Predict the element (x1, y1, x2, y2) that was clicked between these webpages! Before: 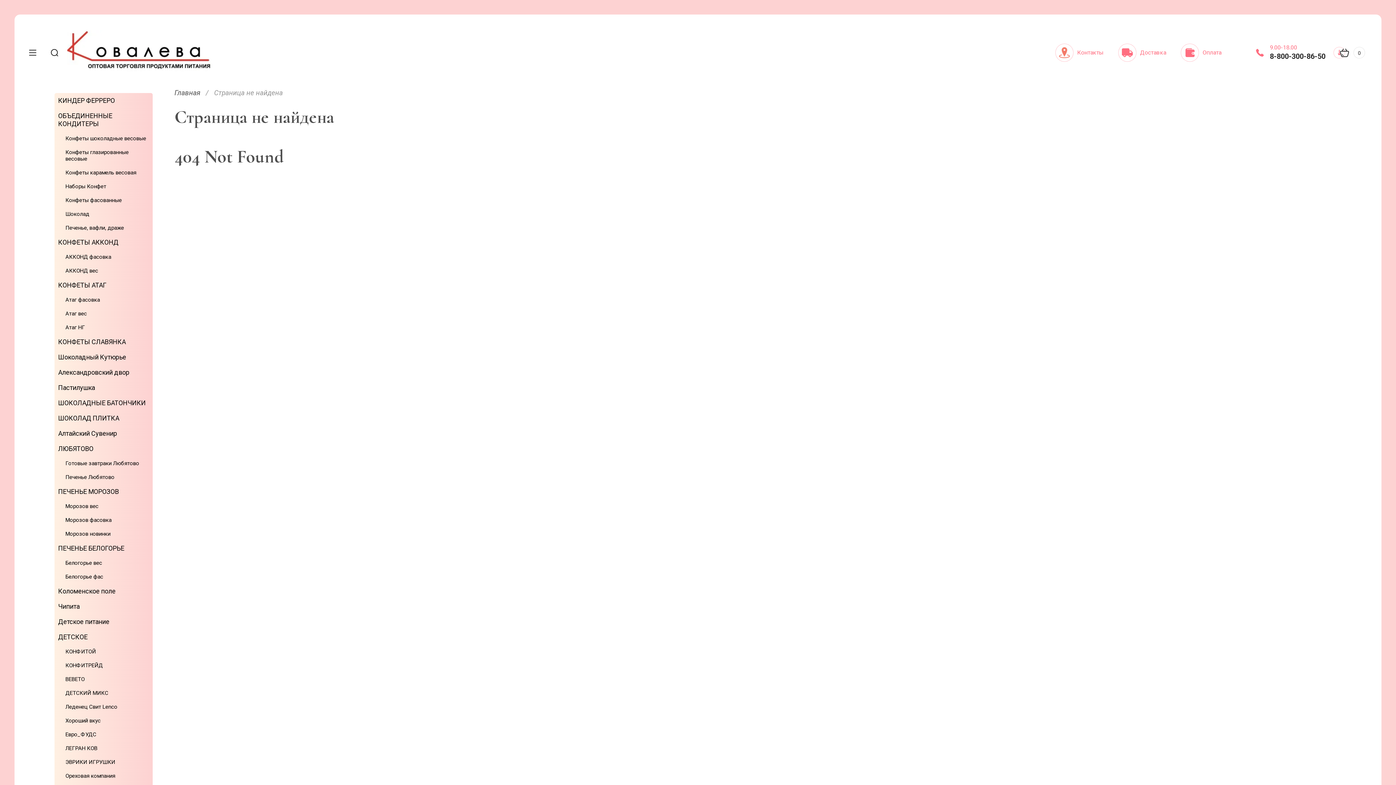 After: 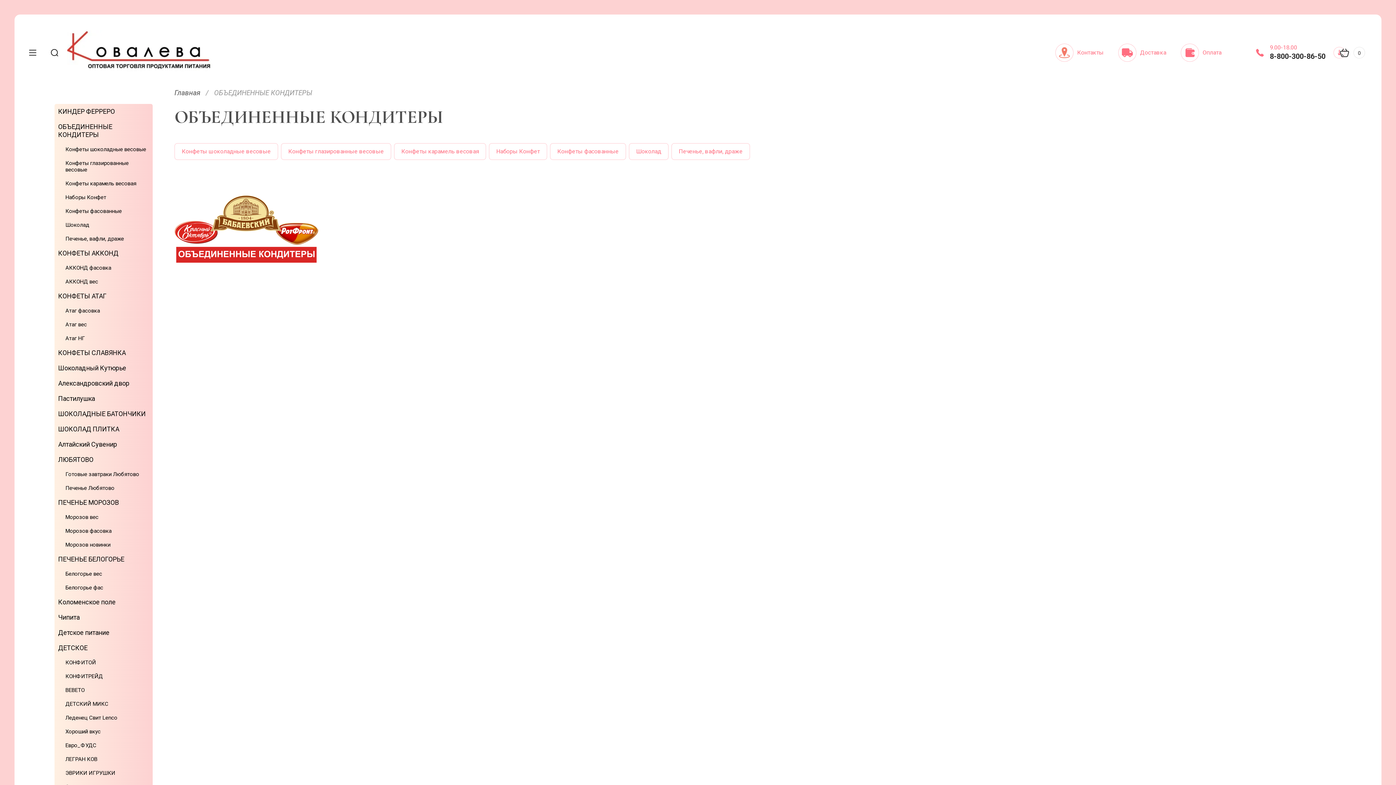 Action: label: ОБЪЕДИНЕННЫЕ КОНДИТЕРЫ bbox: (54, 108, 152, 131)